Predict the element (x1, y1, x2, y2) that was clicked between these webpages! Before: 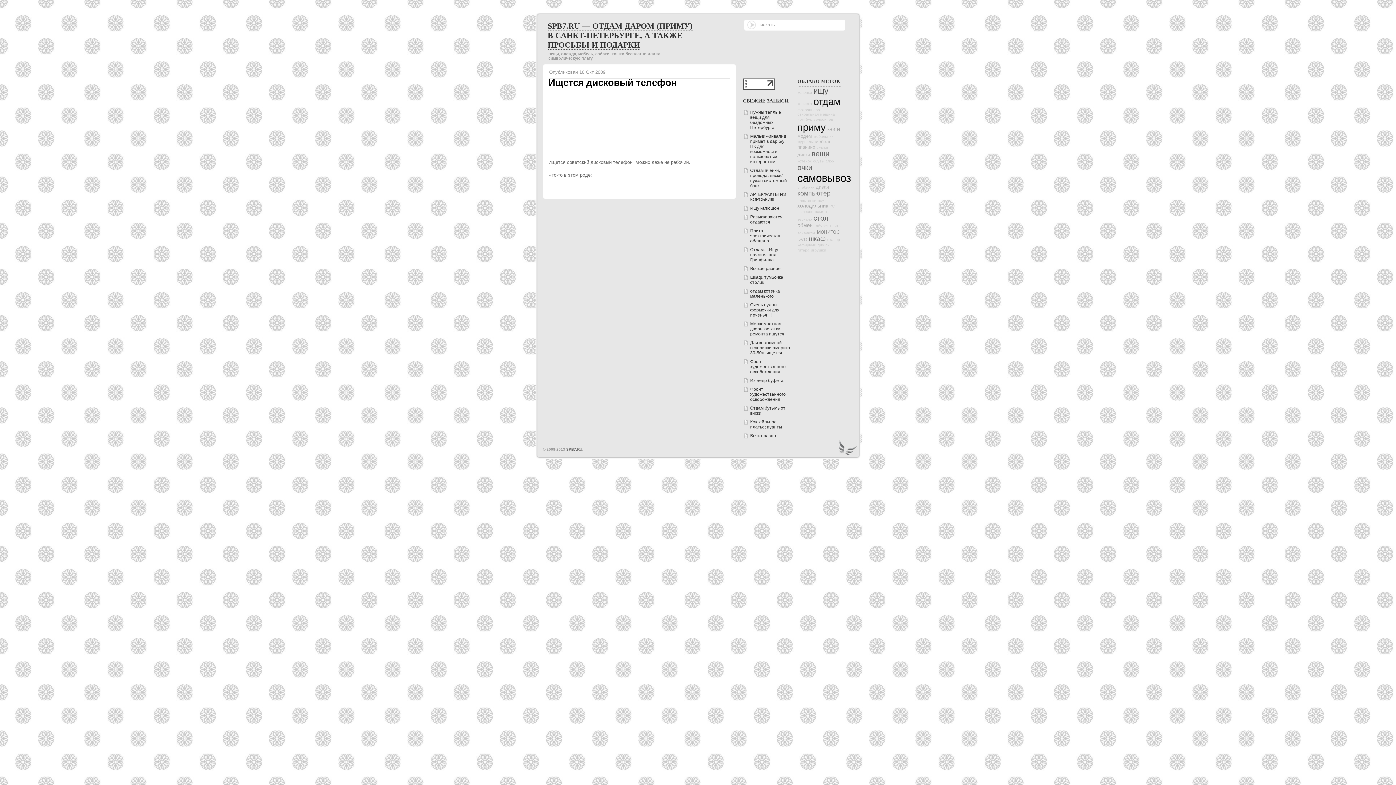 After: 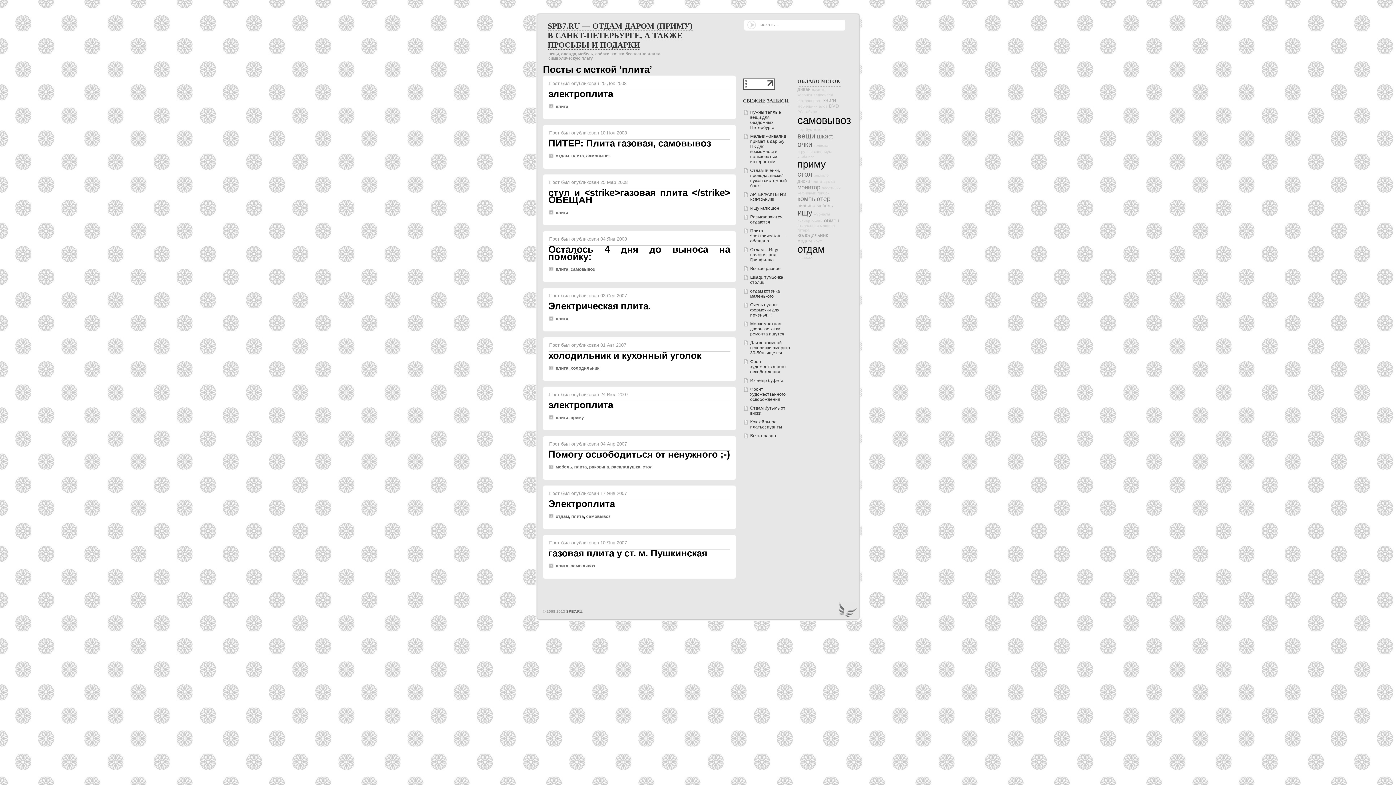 Action: bbox: (830, 223, 840, 228) label: плита